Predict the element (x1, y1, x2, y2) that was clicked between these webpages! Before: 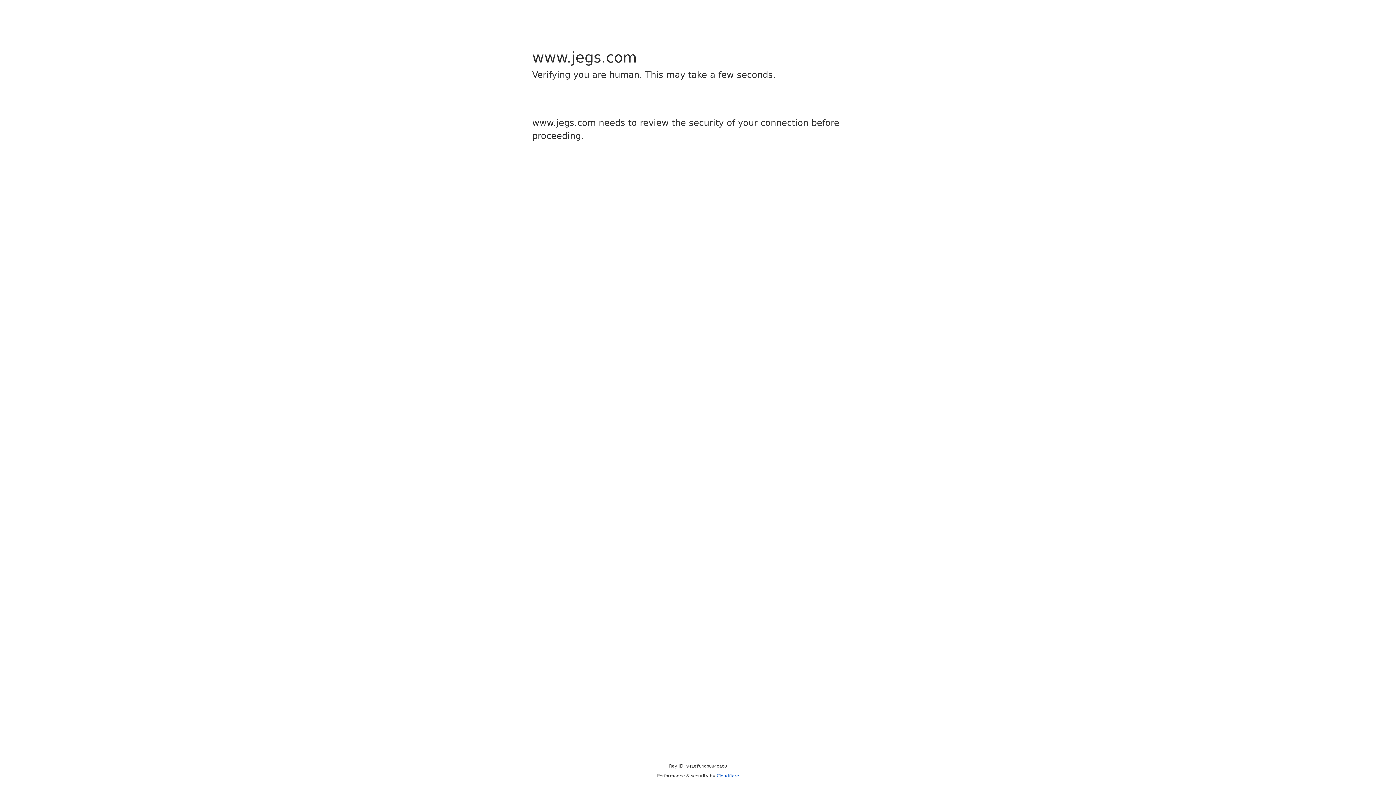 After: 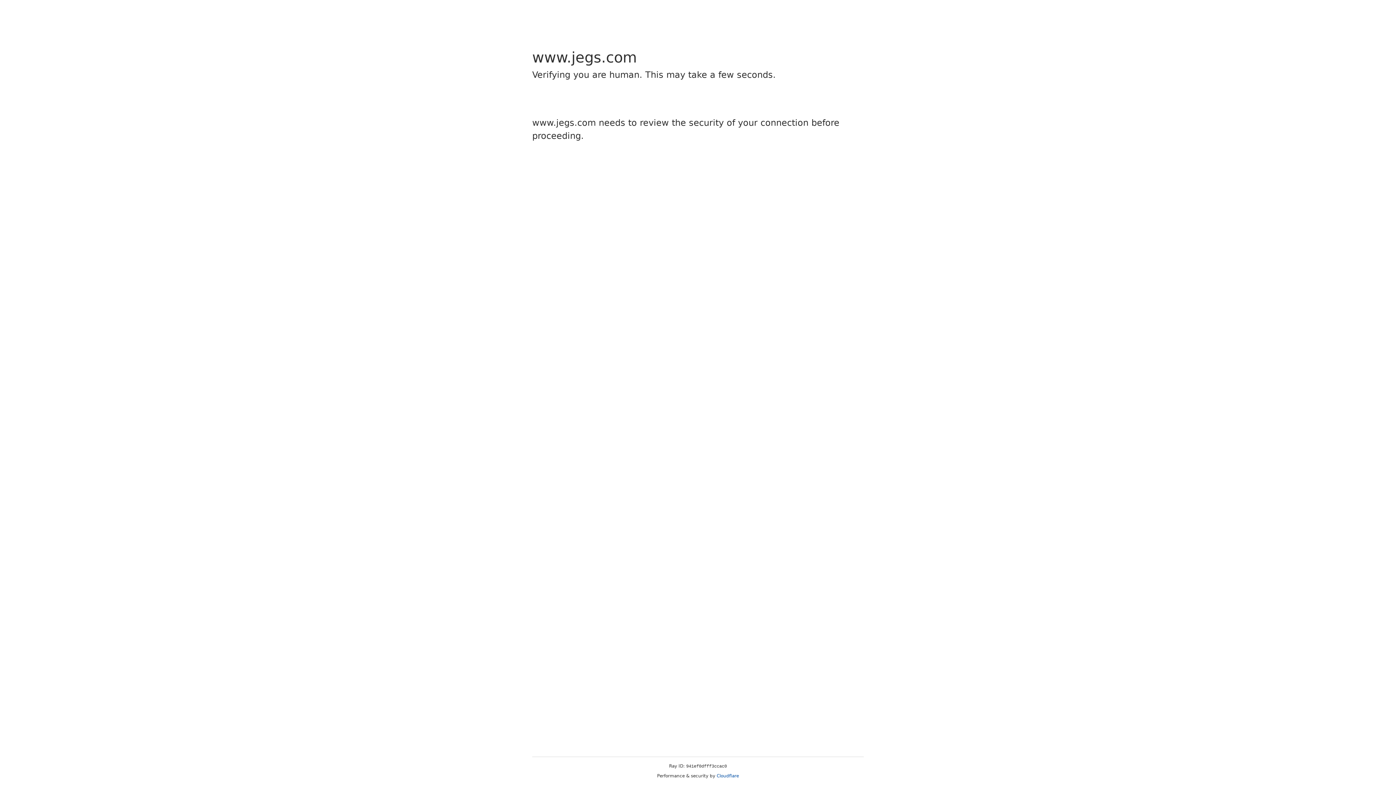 Action: label: Cloudflare bbox: (716, 773, 739, 778)